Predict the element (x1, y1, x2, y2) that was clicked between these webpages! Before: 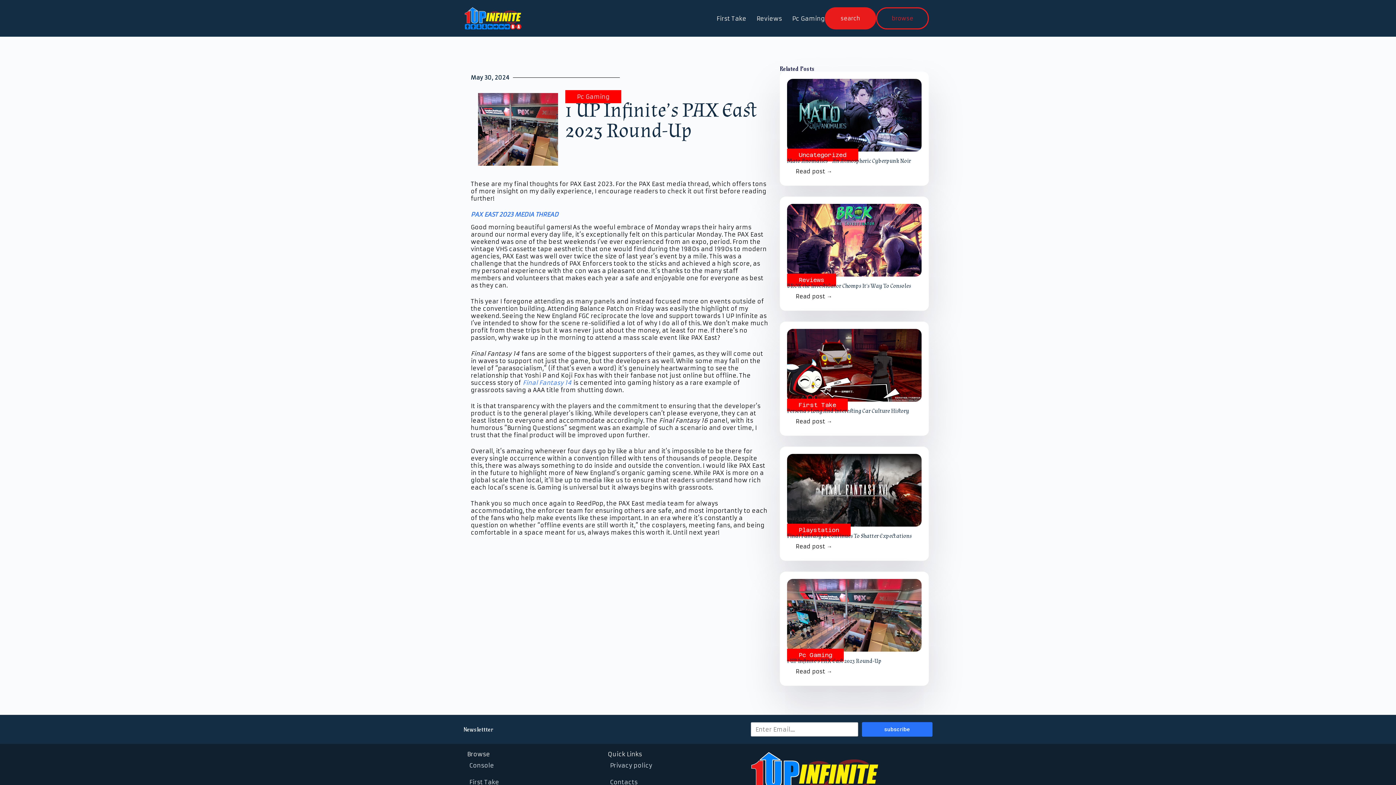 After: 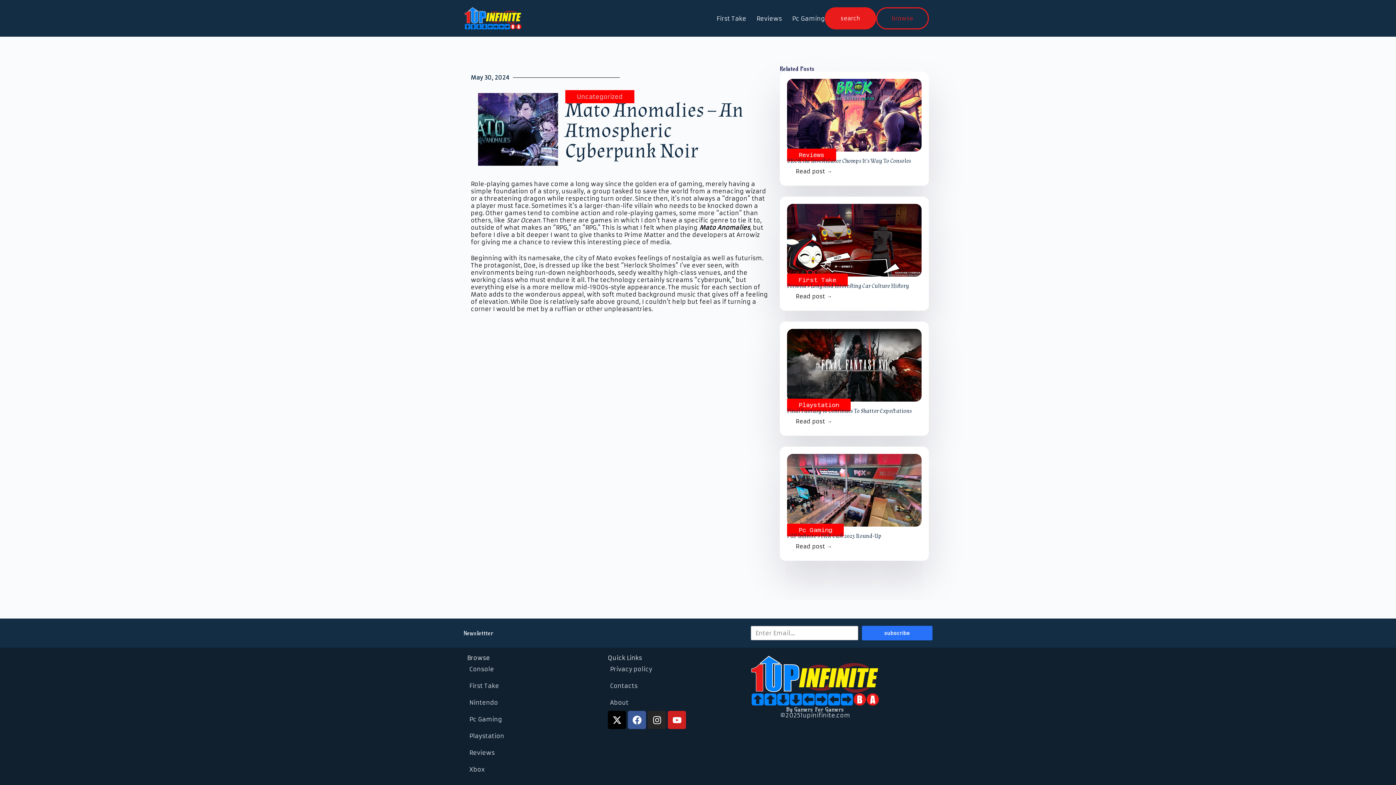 Action: bbox: (787, 157, 911, 165) label: Mato Anomalies – An Atmospheric Cyberpunk Noir